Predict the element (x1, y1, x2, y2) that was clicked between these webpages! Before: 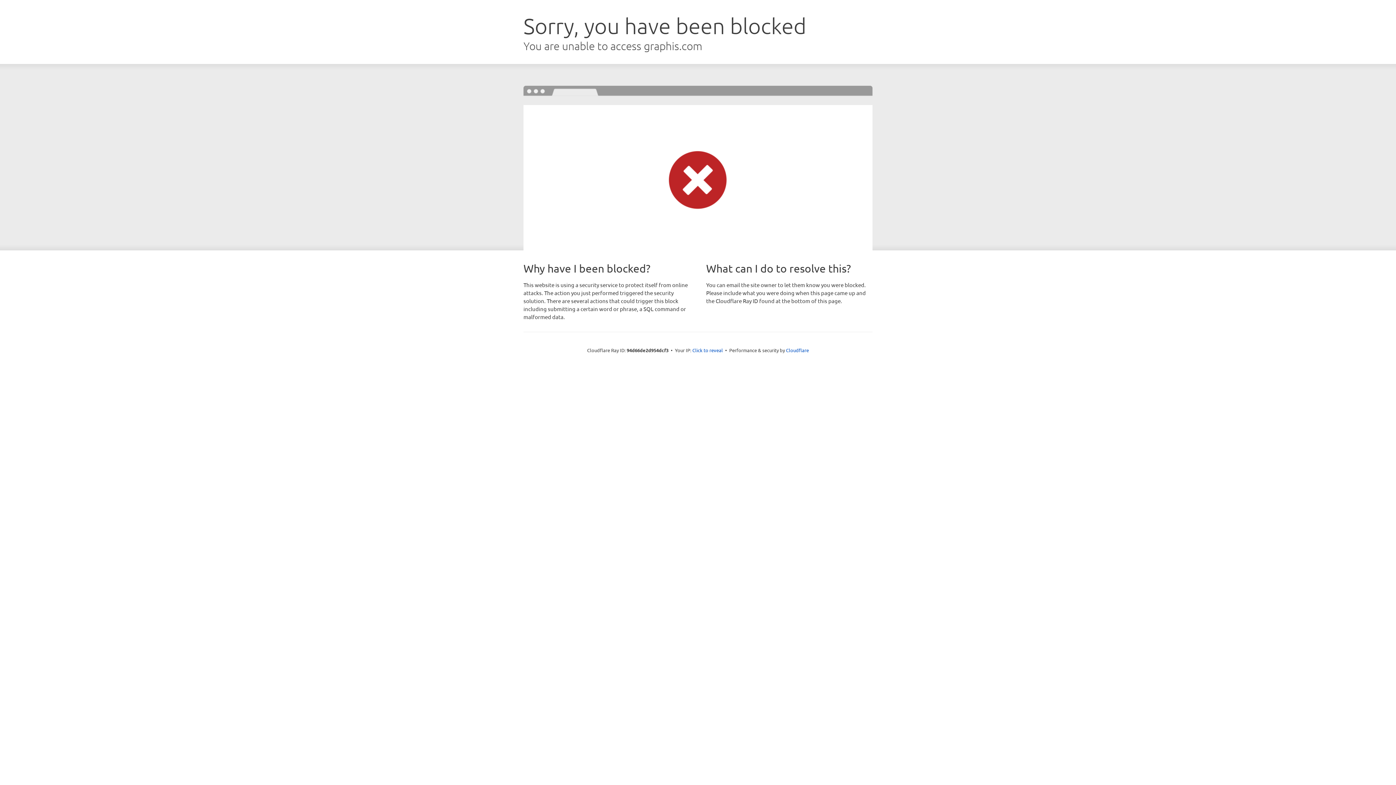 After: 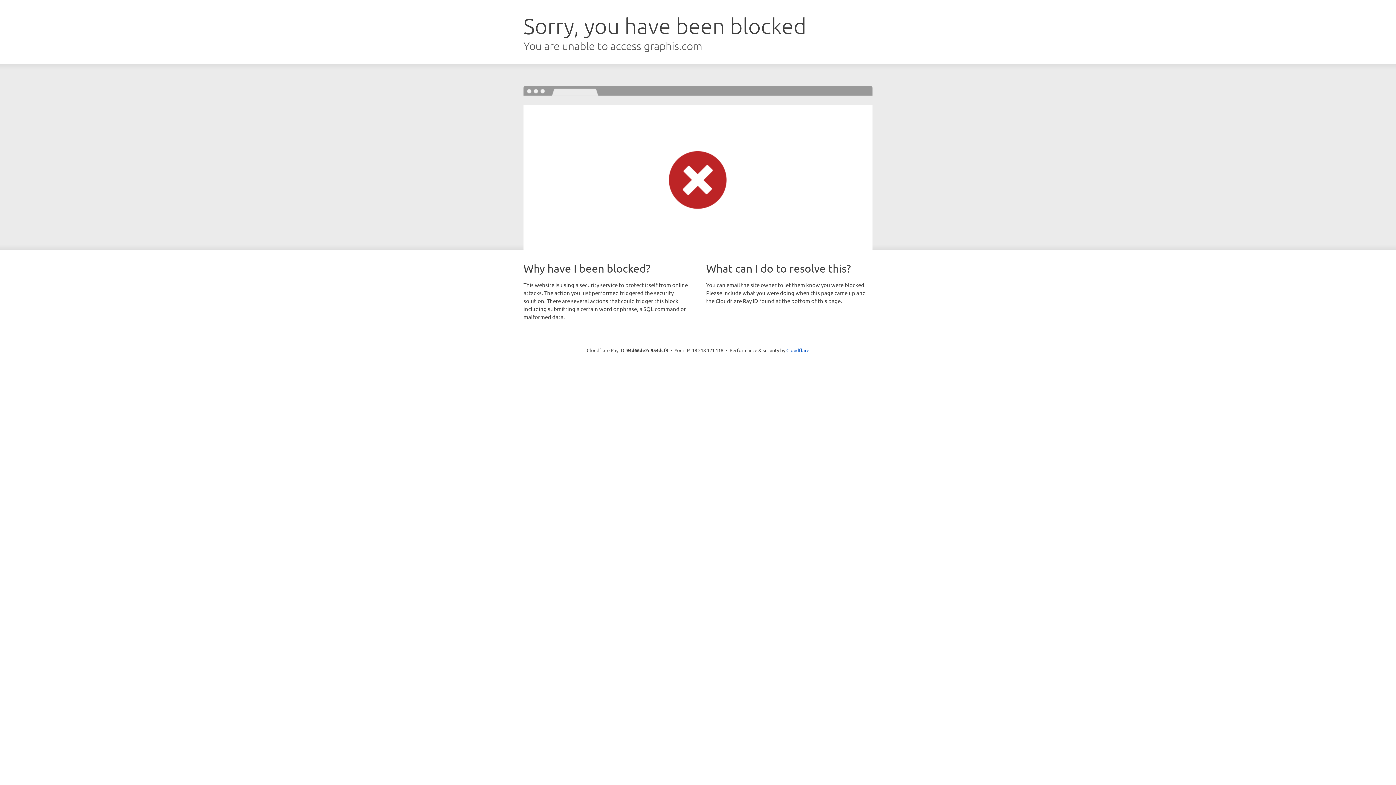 Action: label: Click to reveal bbox: (692, 346, 723, 353)